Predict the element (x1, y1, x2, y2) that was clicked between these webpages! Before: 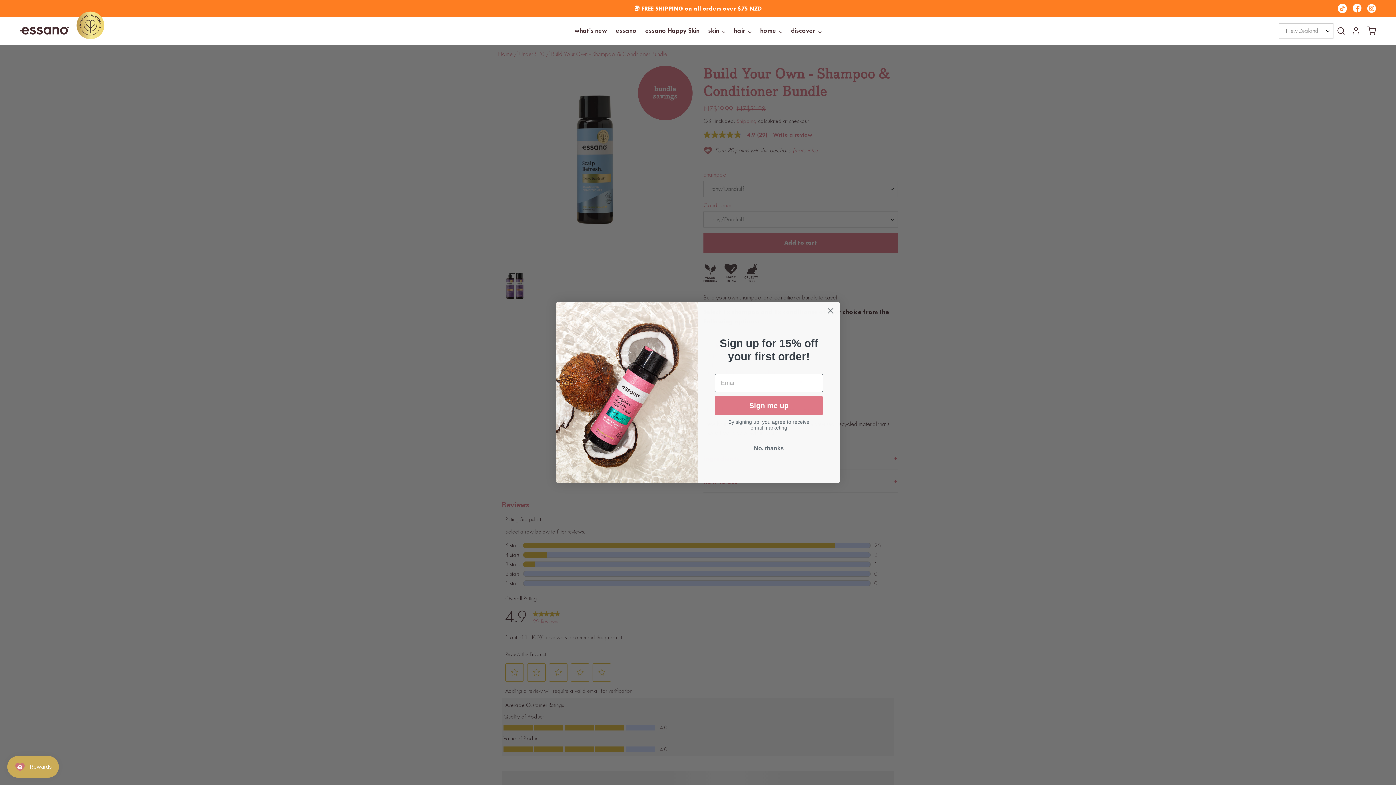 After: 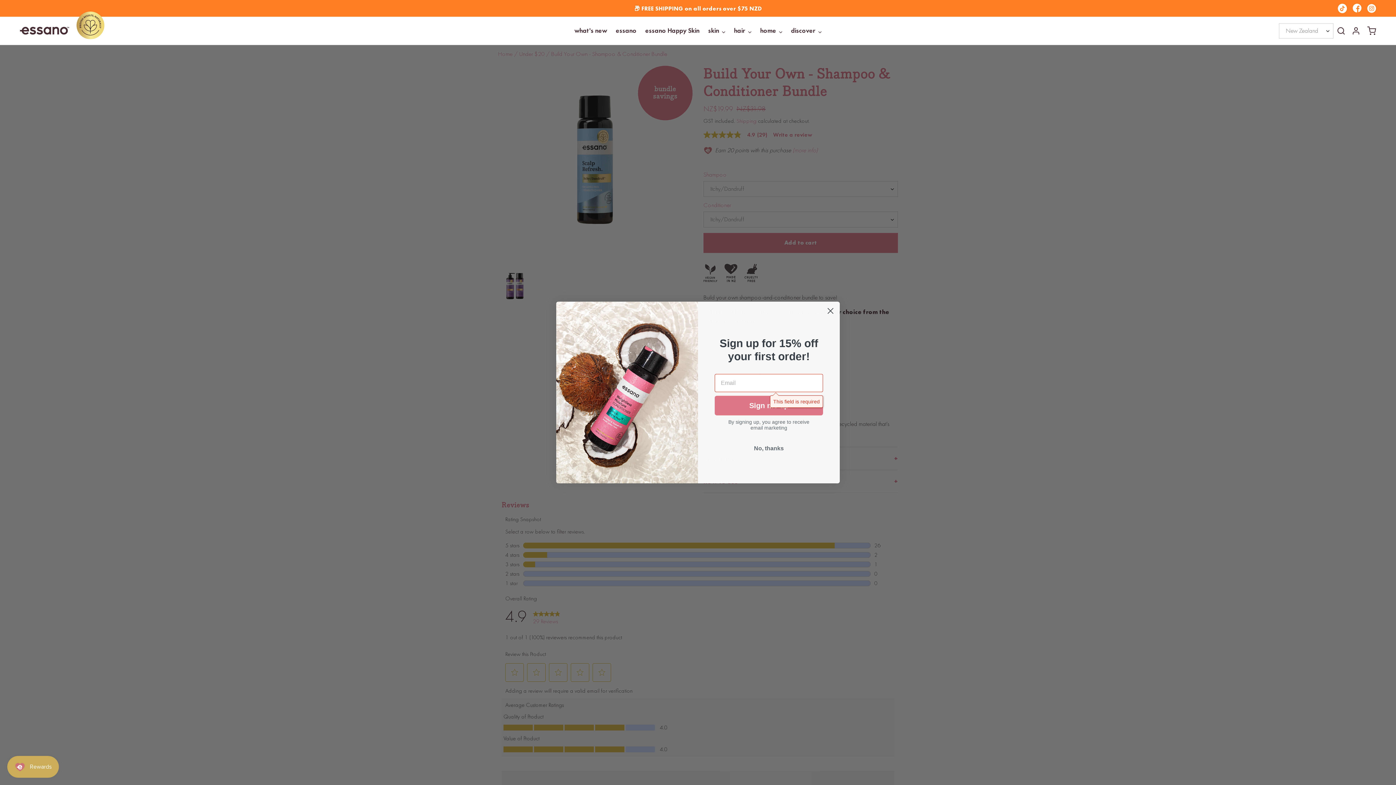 Action: label: Sign me up bbox: (714, 396, 823, 415)